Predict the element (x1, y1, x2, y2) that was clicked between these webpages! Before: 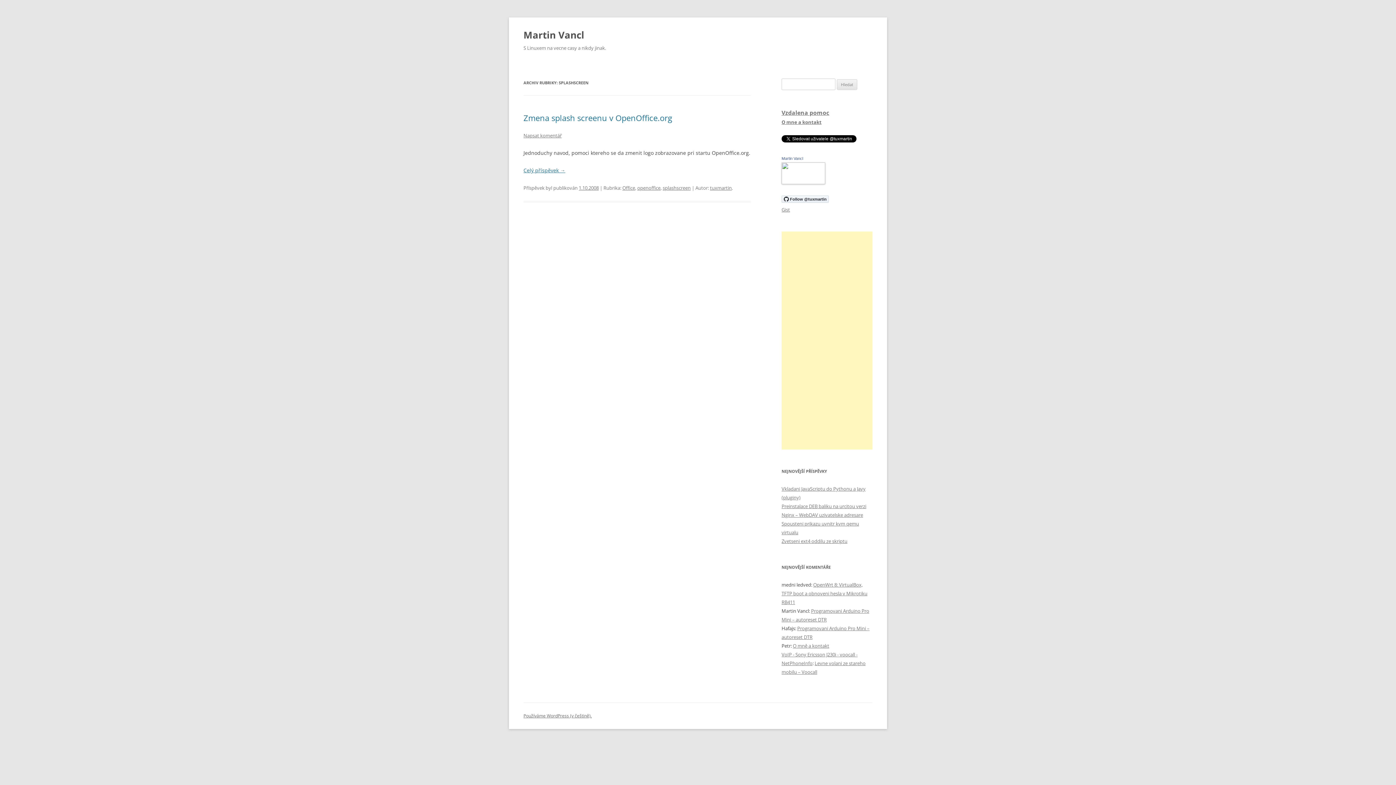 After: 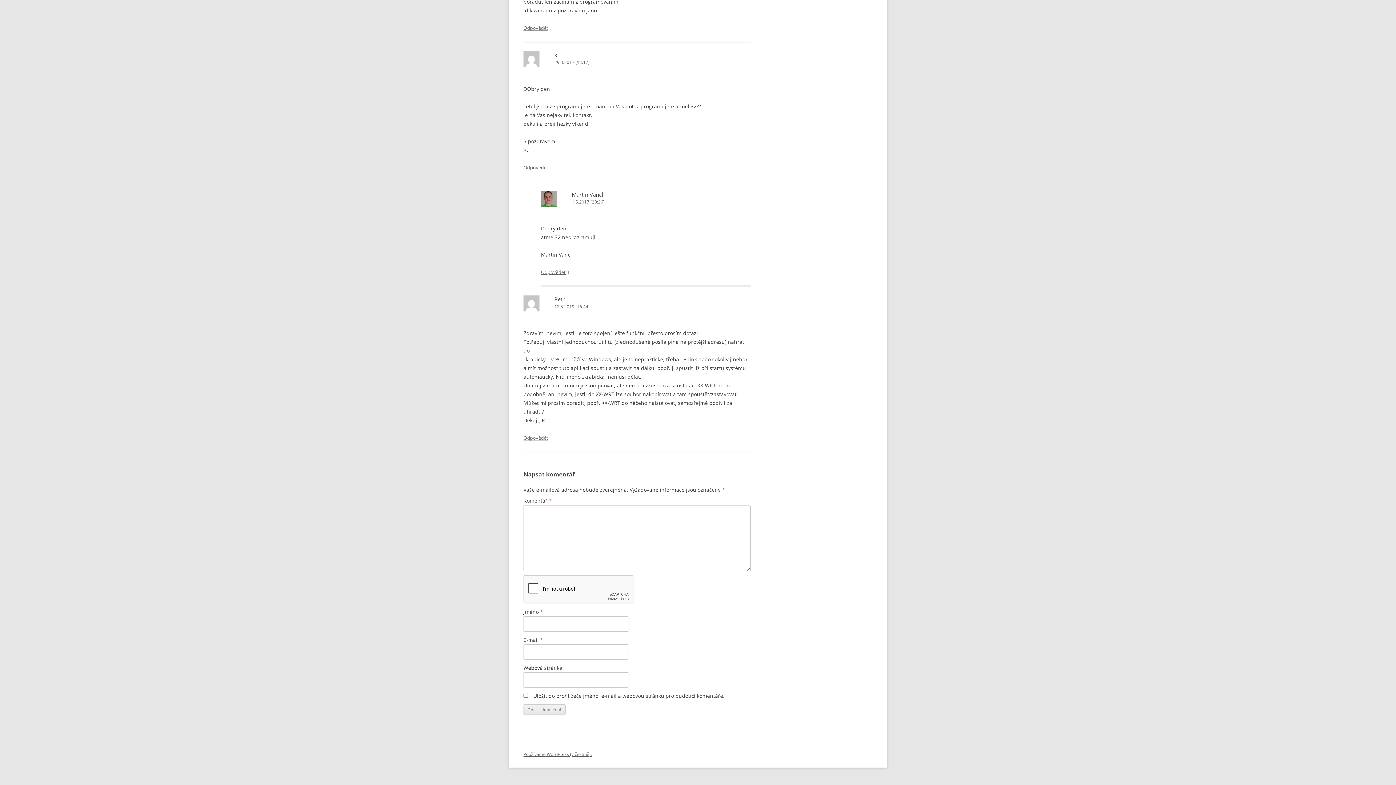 Action: bbox: (793, 642, 829, 649) label: O mně a kontakt